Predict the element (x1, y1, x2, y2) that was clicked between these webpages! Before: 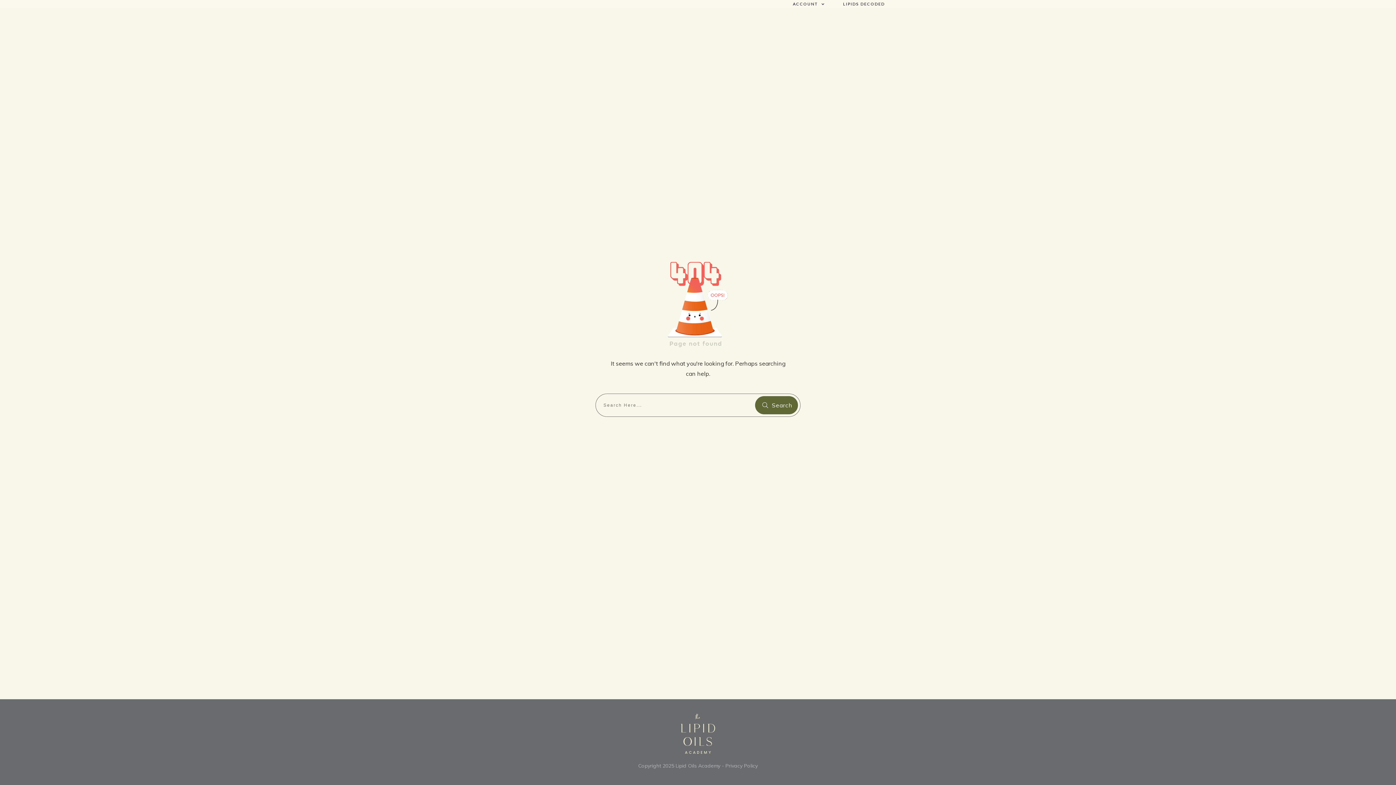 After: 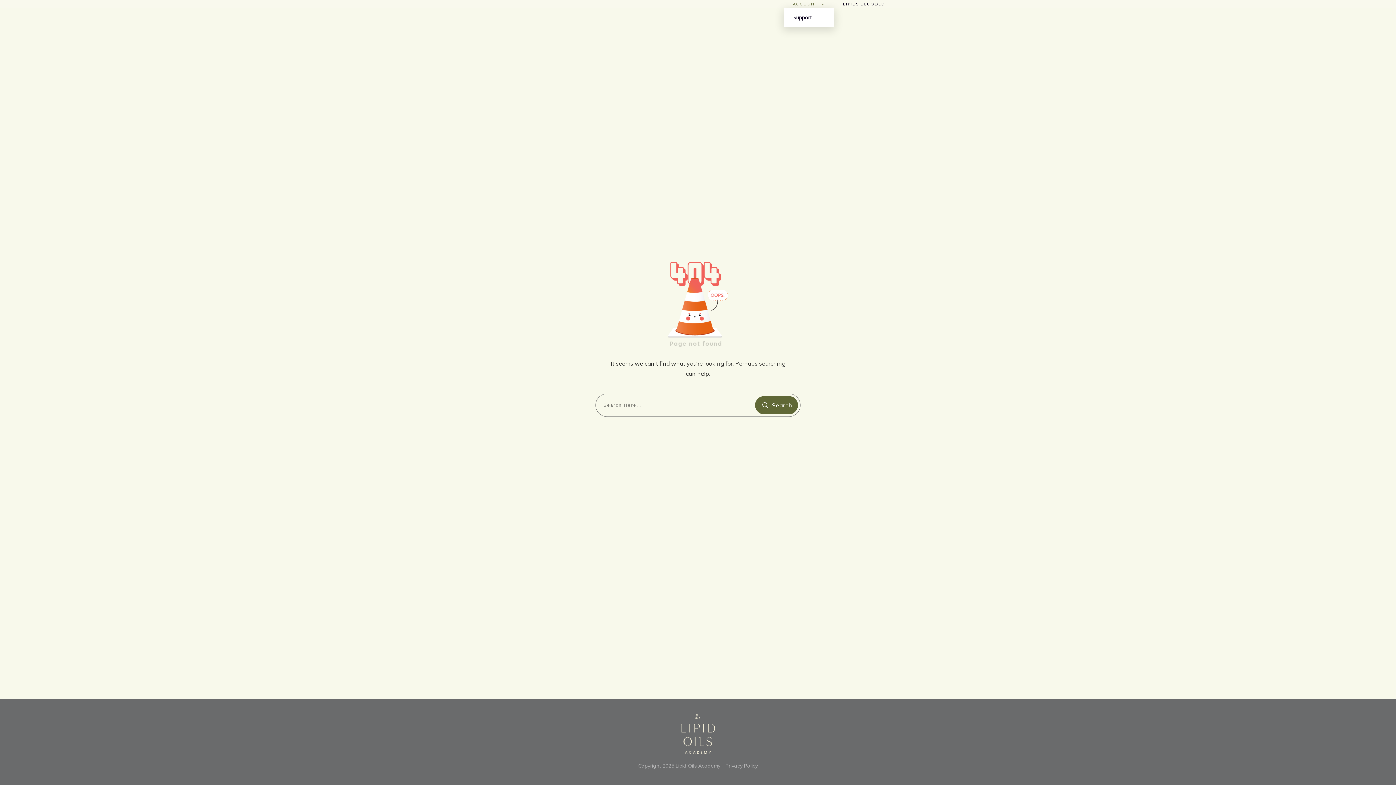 Action: bbox: (793, 0, 825, 8) label: ACCOUNT